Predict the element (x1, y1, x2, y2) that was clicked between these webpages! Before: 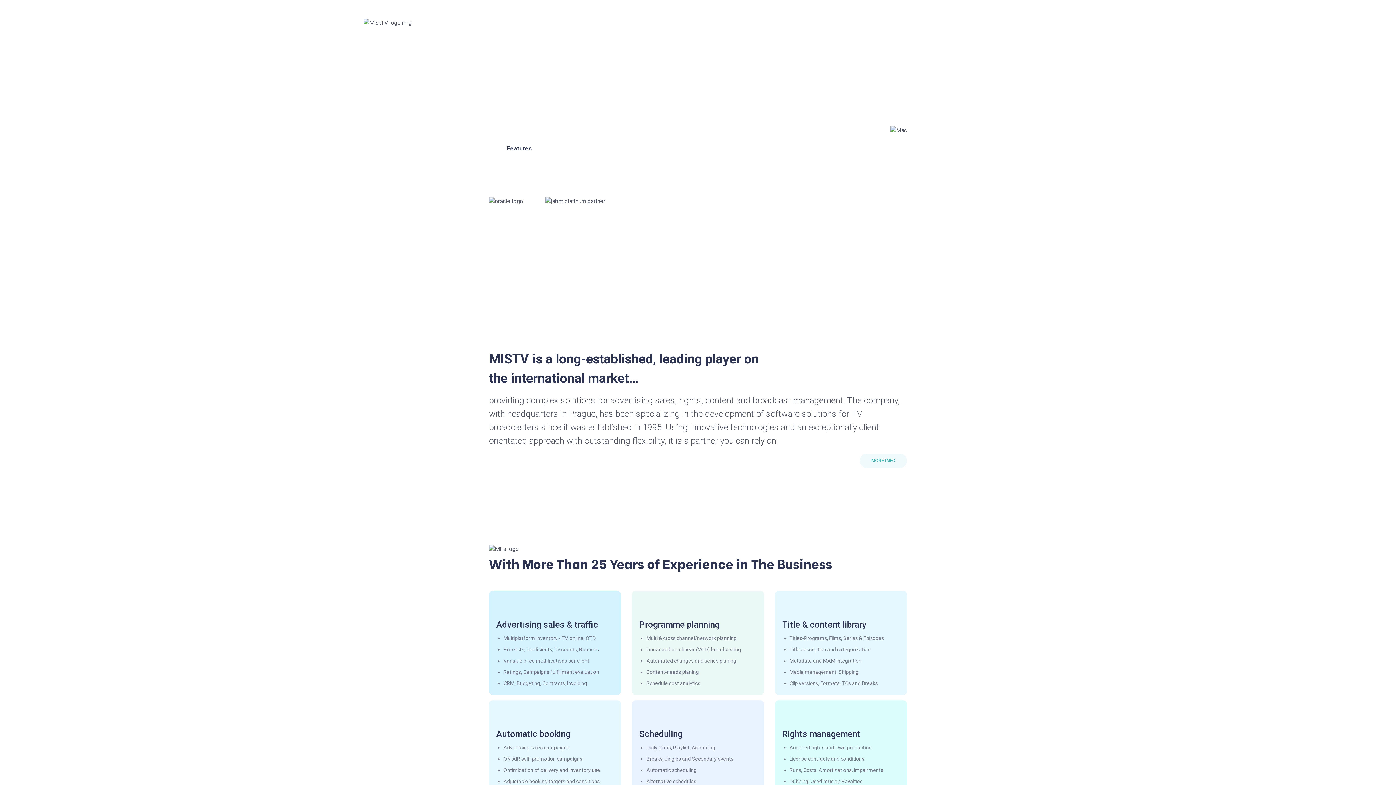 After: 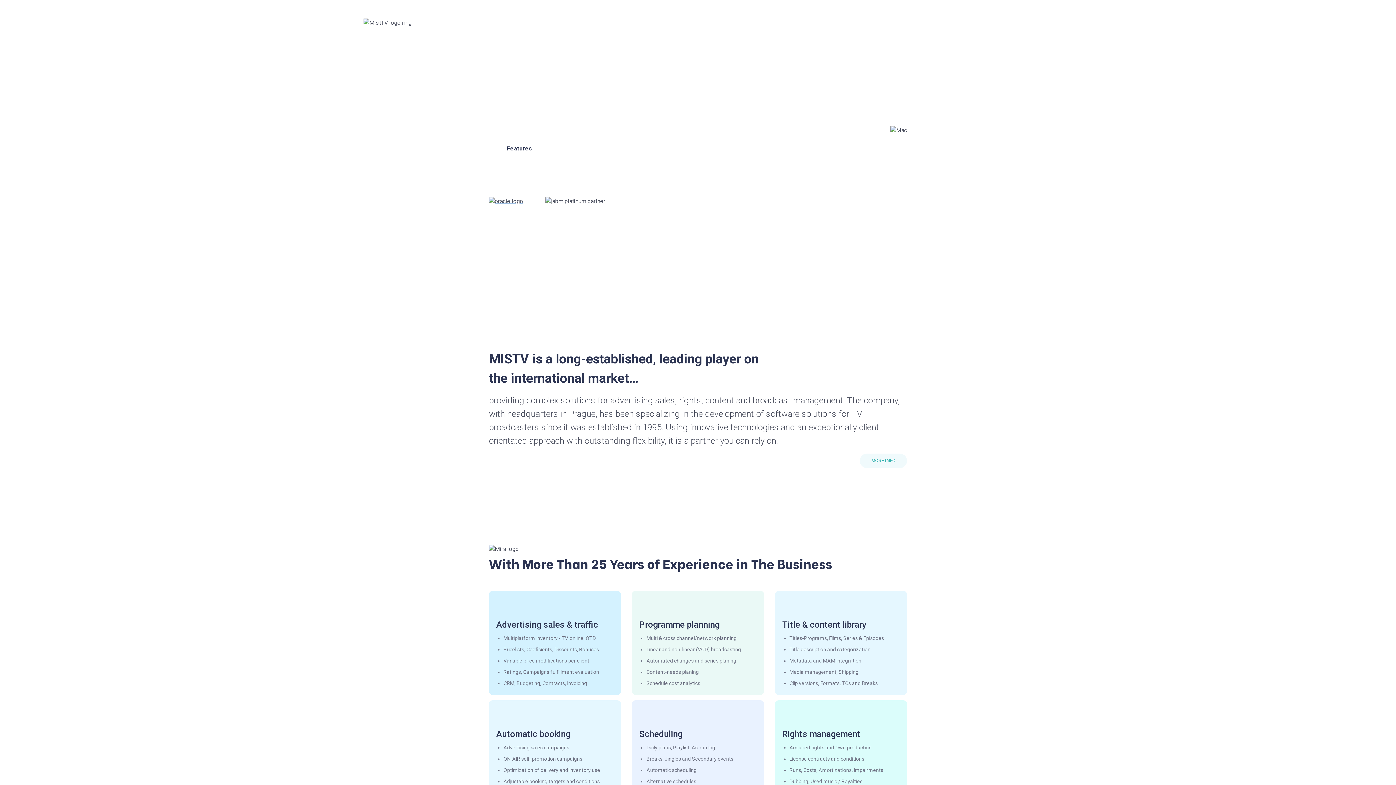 Action: bbox: (489, 197, 523, 204)